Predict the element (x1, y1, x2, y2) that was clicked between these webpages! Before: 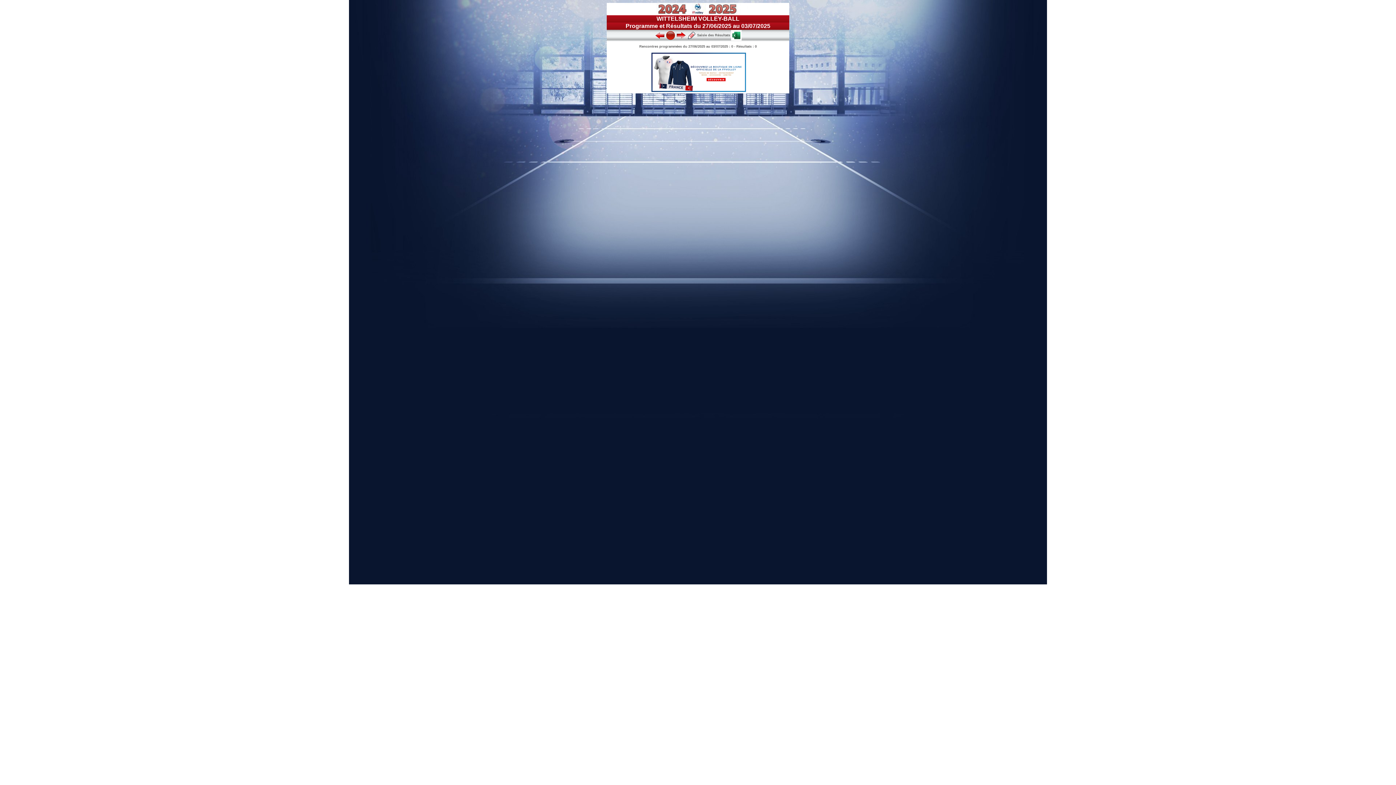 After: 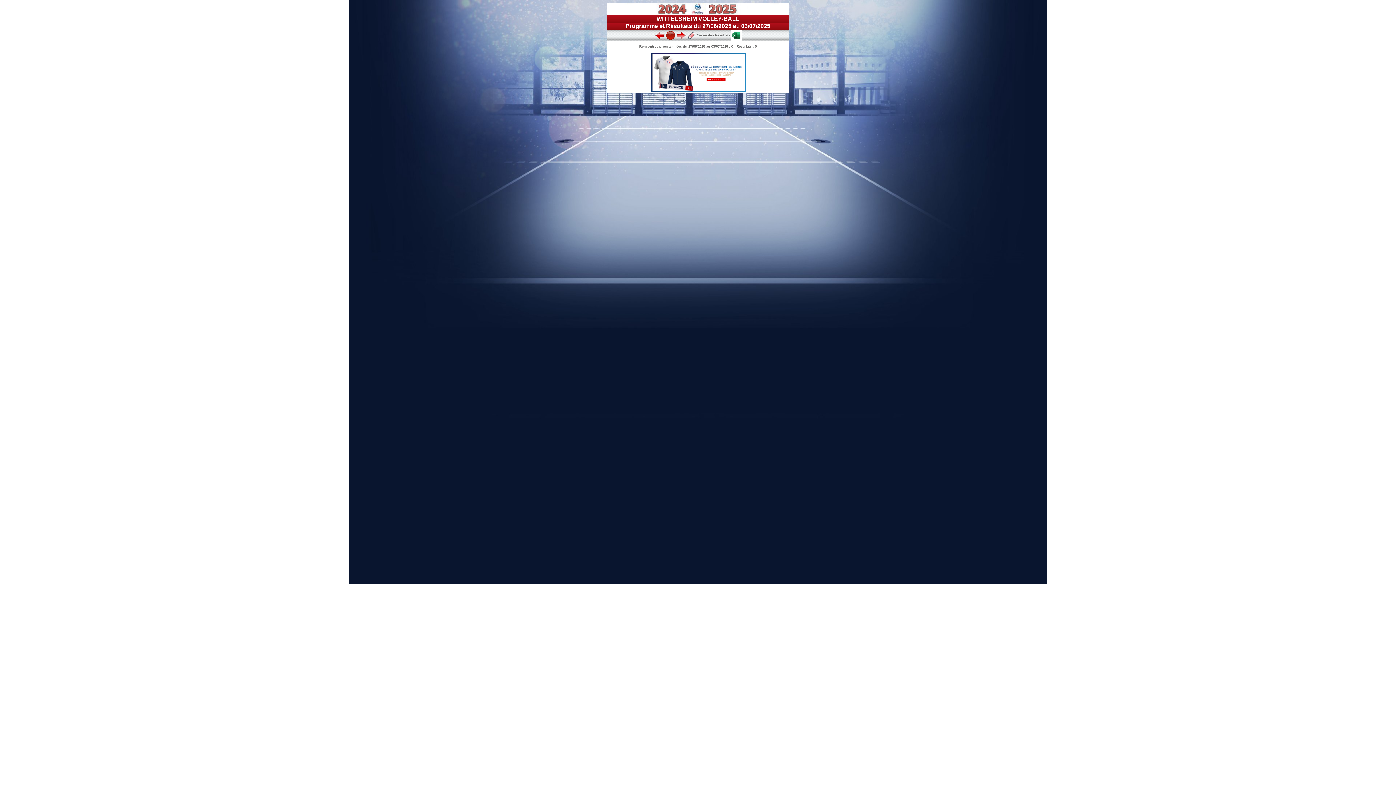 Action: bbox: (651, 69, 746, 73)